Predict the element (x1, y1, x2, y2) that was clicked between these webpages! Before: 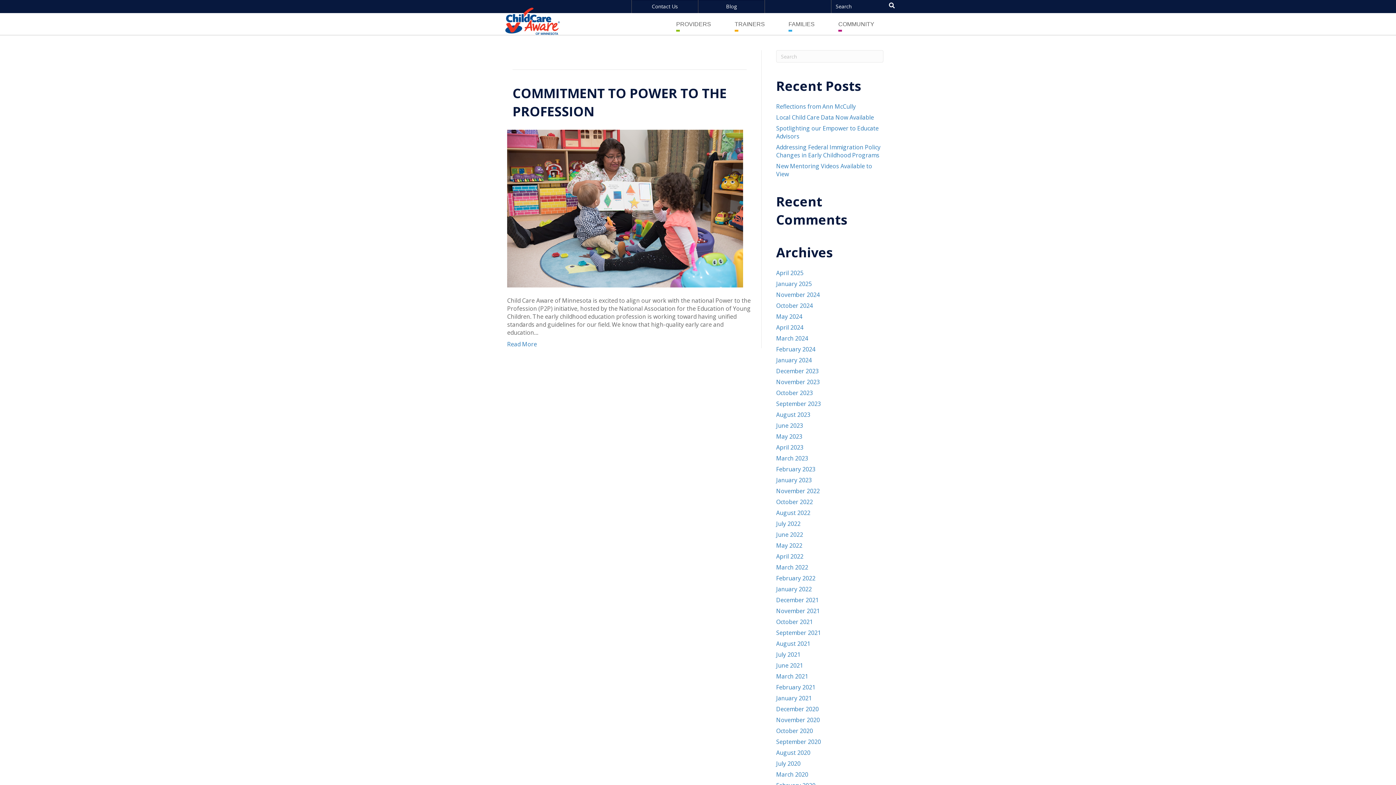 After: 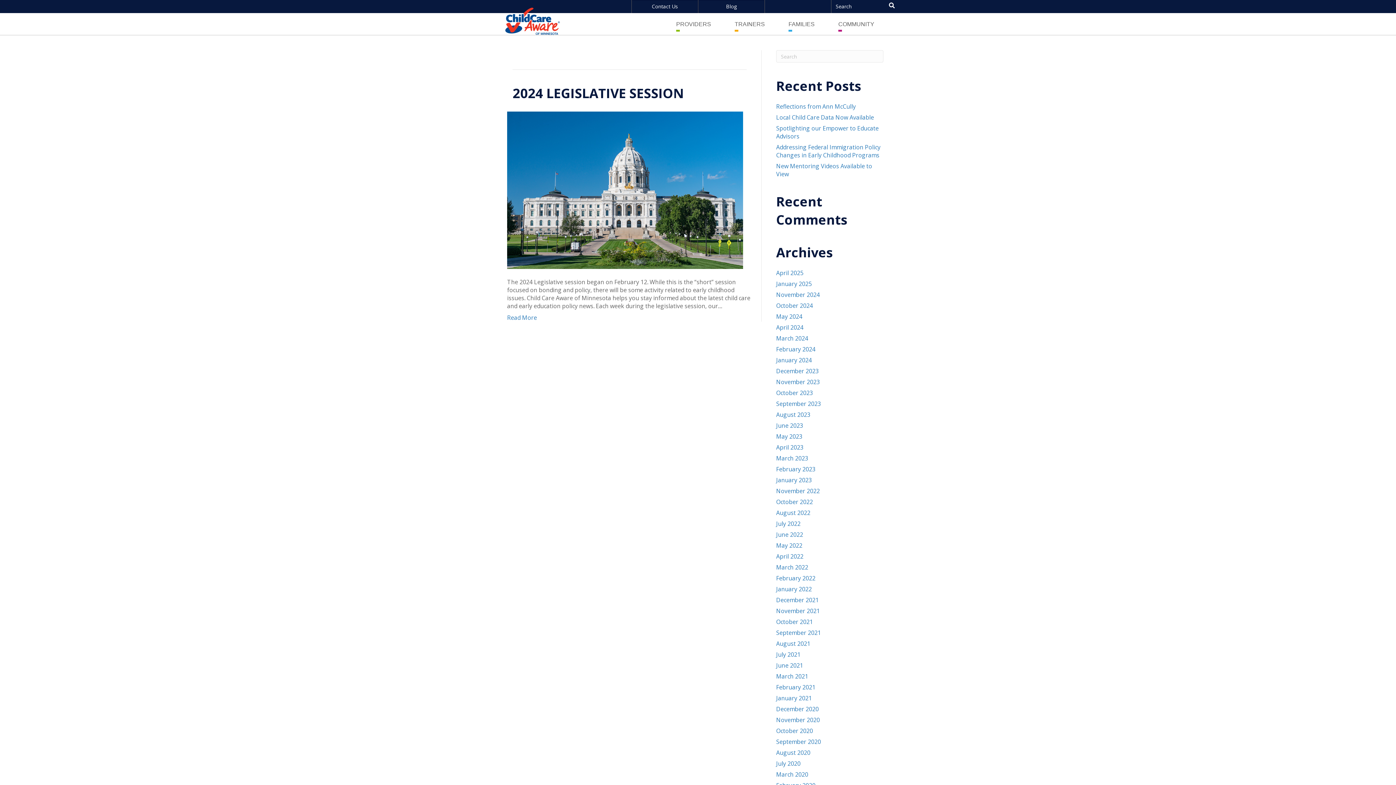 Action: label: February 2024 bbox: (776, 345, 815, 353)